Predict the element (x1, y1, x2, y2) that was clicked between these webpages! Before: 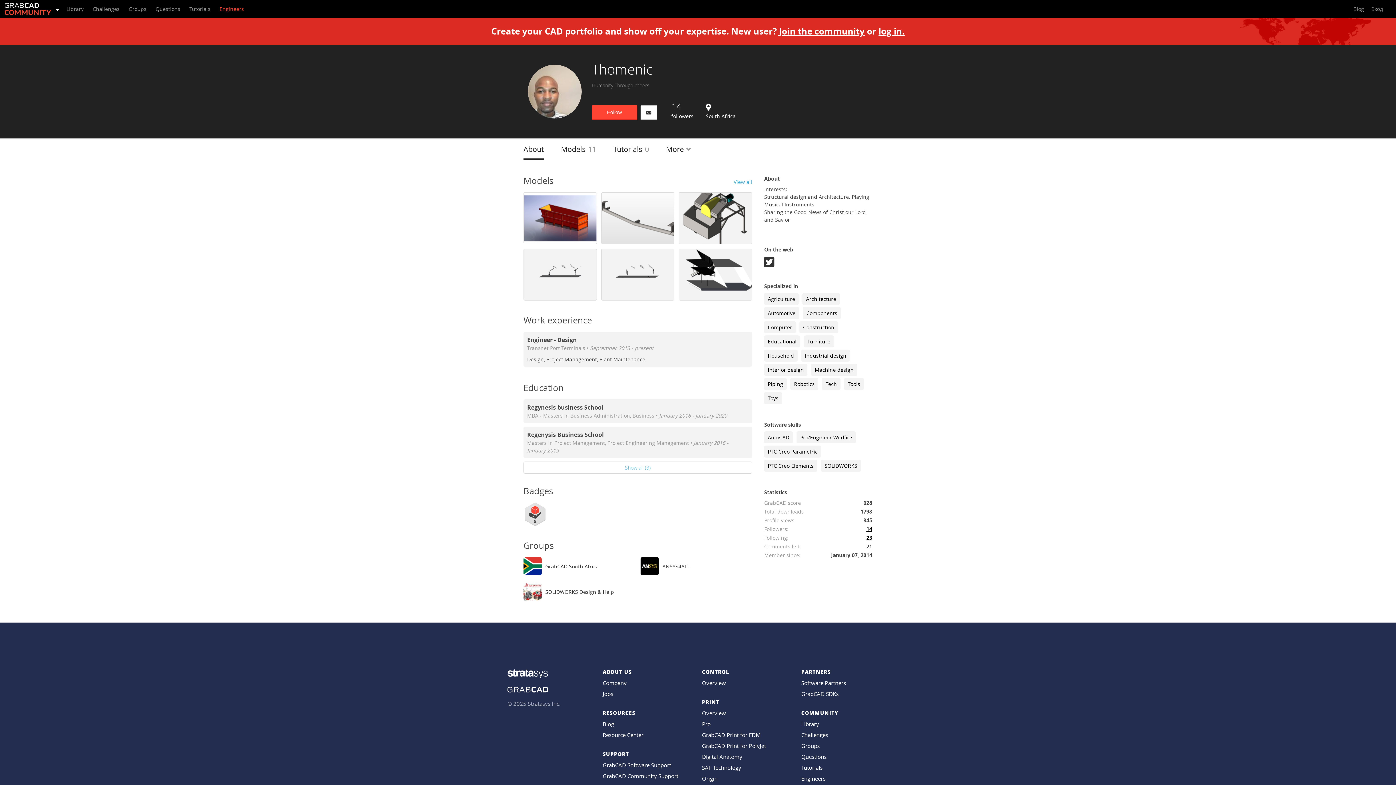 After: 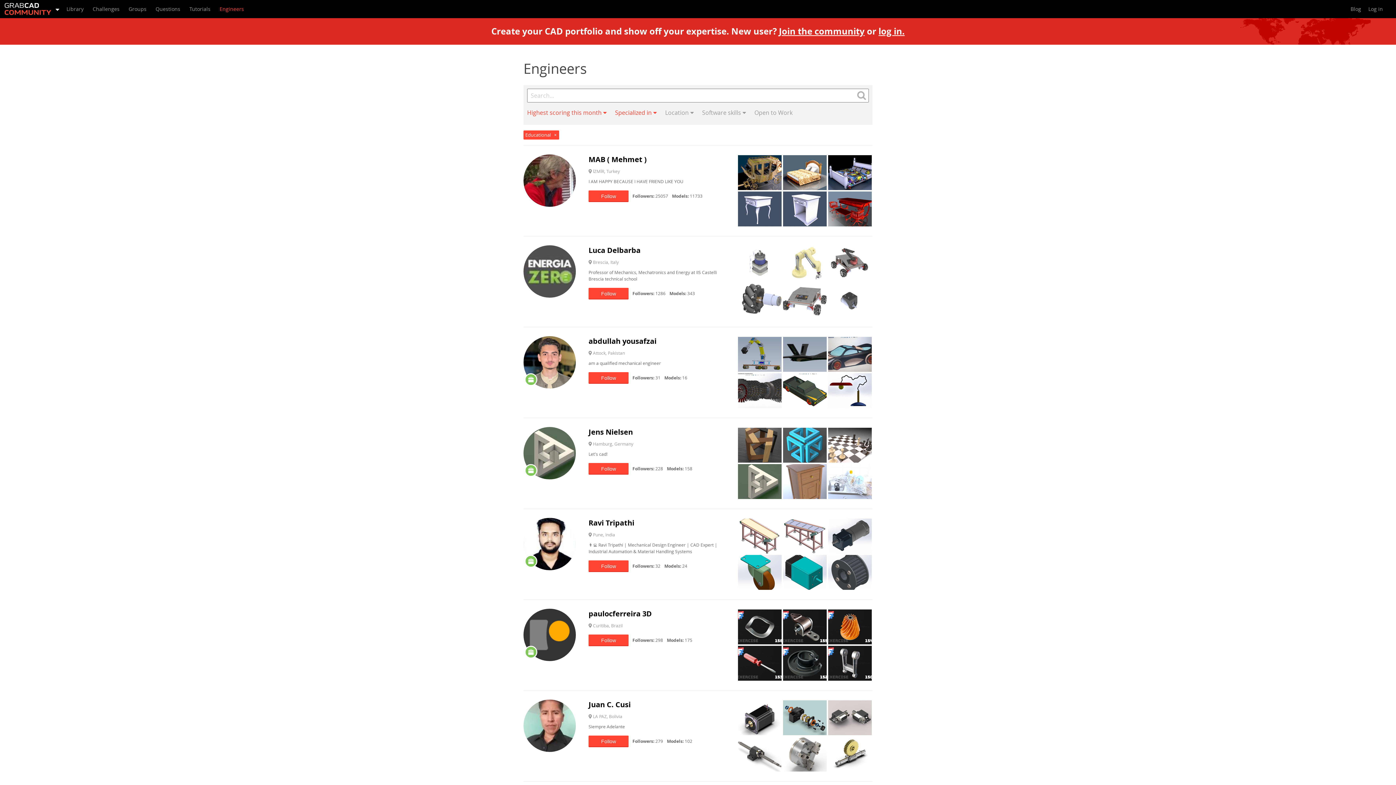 Action: label: Educational bbox: (764, 335, 800, 347)